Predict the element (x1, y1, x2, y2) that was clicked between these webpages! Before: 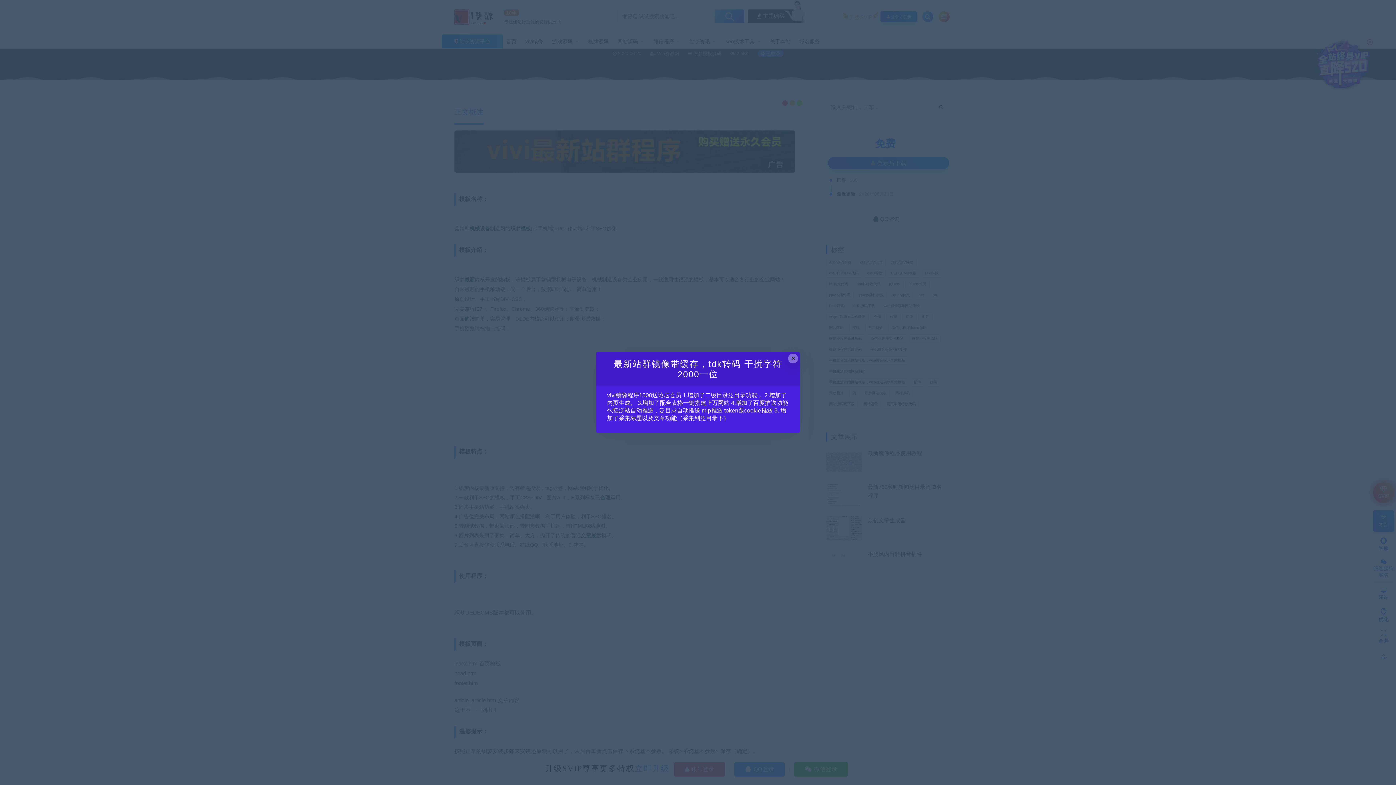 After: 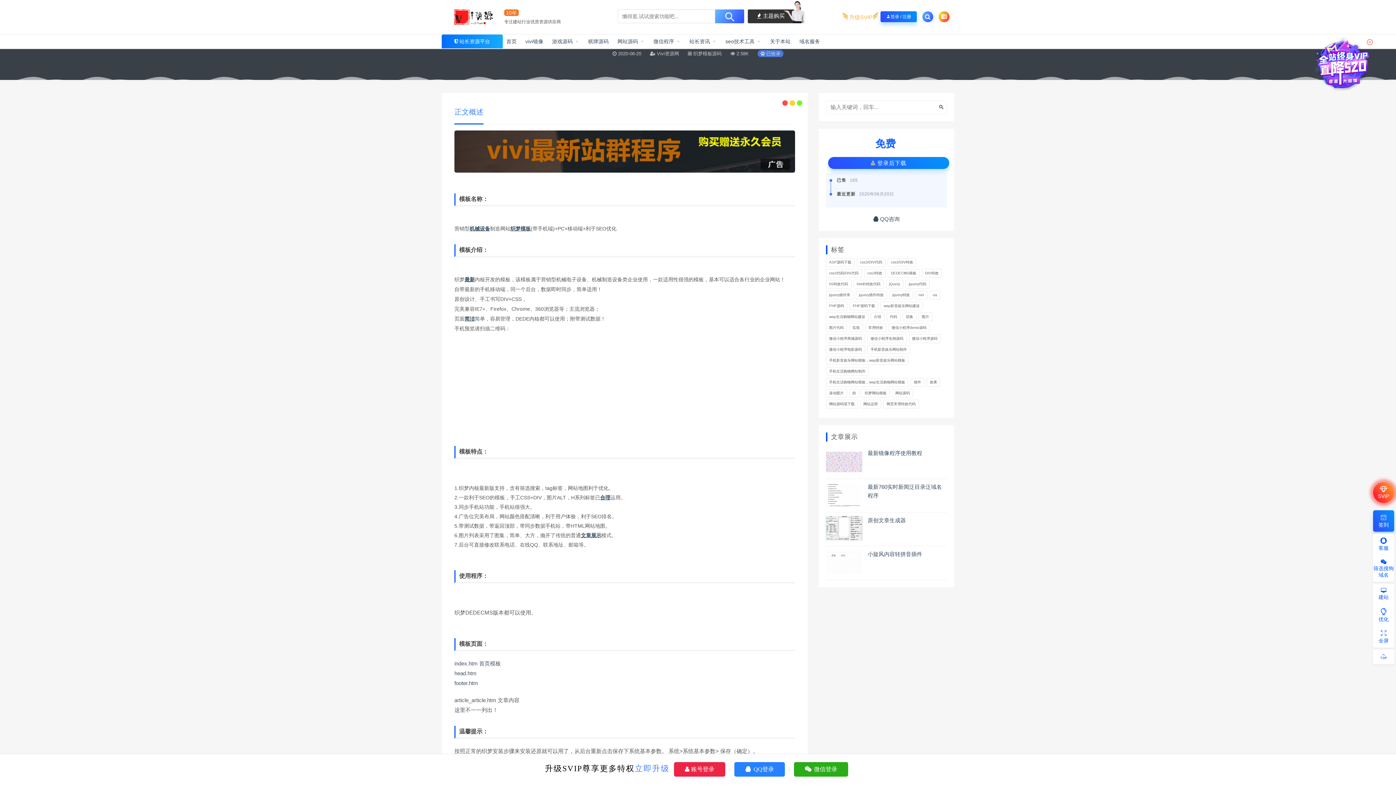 Action: bbox: (788, 353, 798, 363) label: Close this dialog